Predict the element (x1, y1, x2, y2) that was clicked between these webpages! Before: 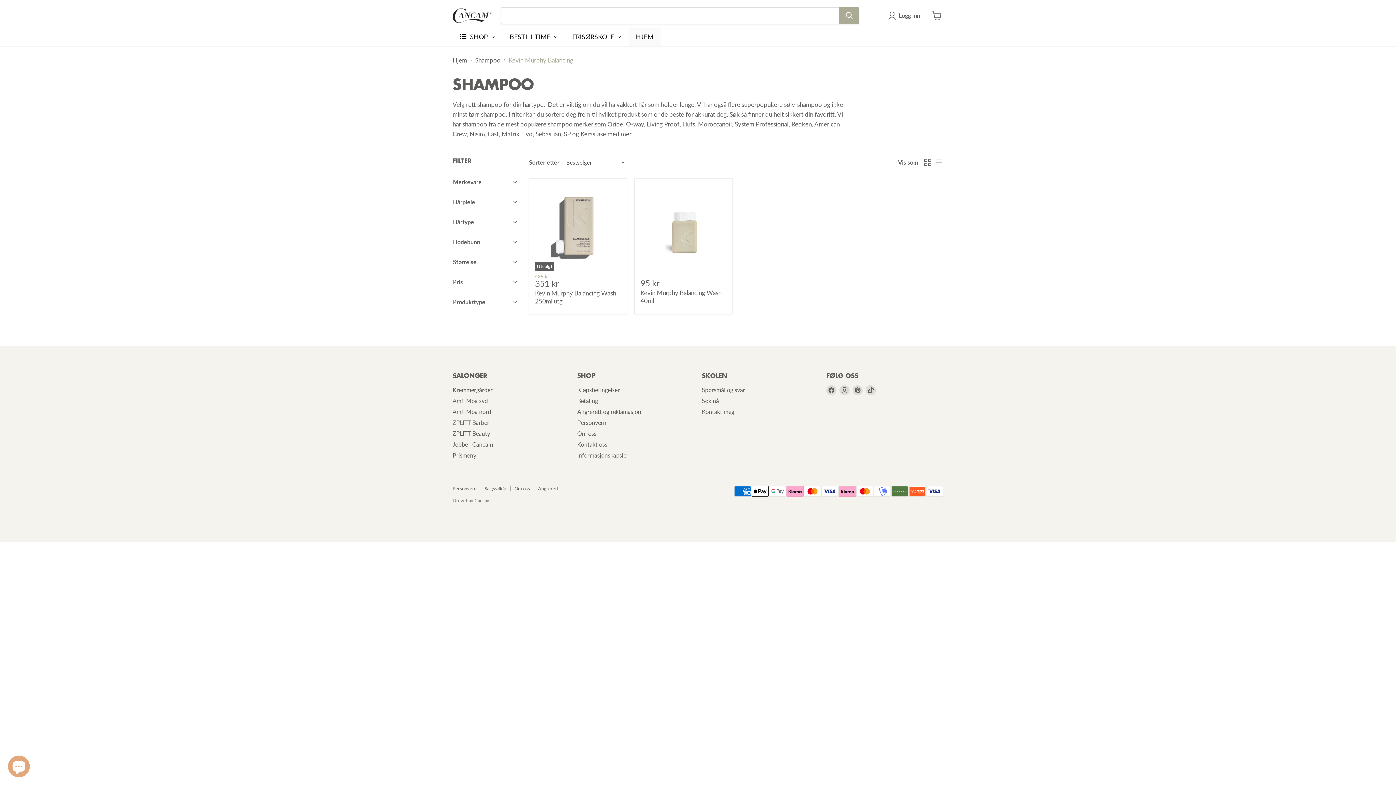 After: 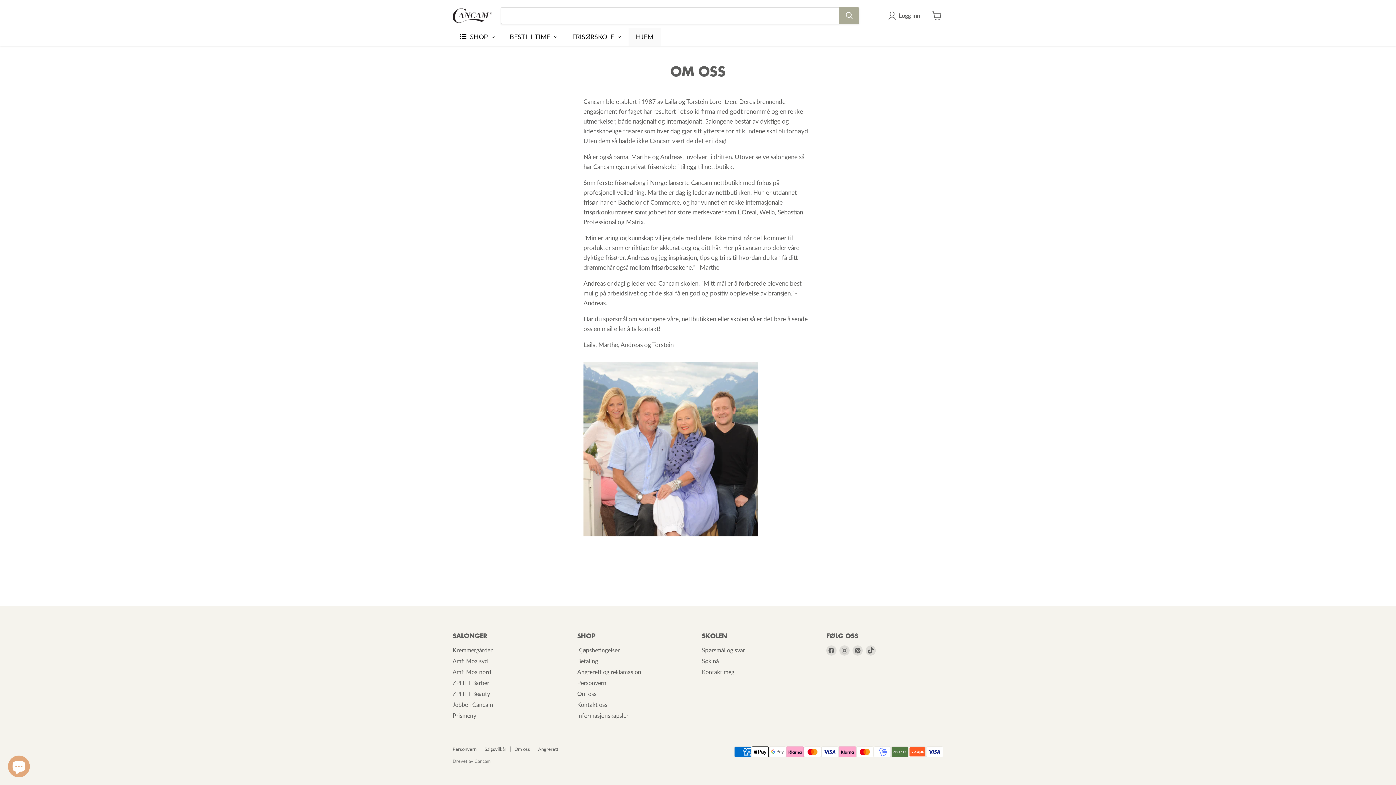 Action: label: Om oss bbox: (514, 485, 530, 491)